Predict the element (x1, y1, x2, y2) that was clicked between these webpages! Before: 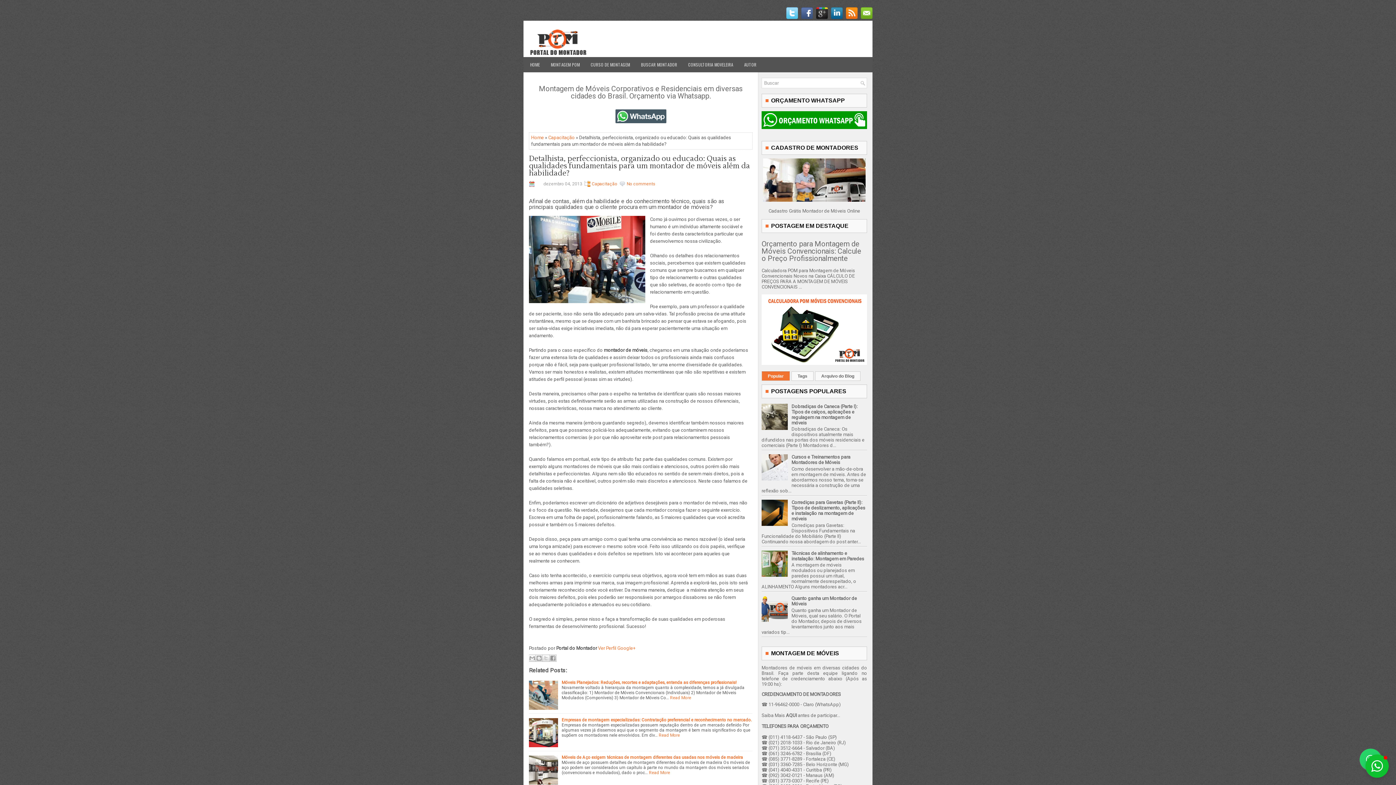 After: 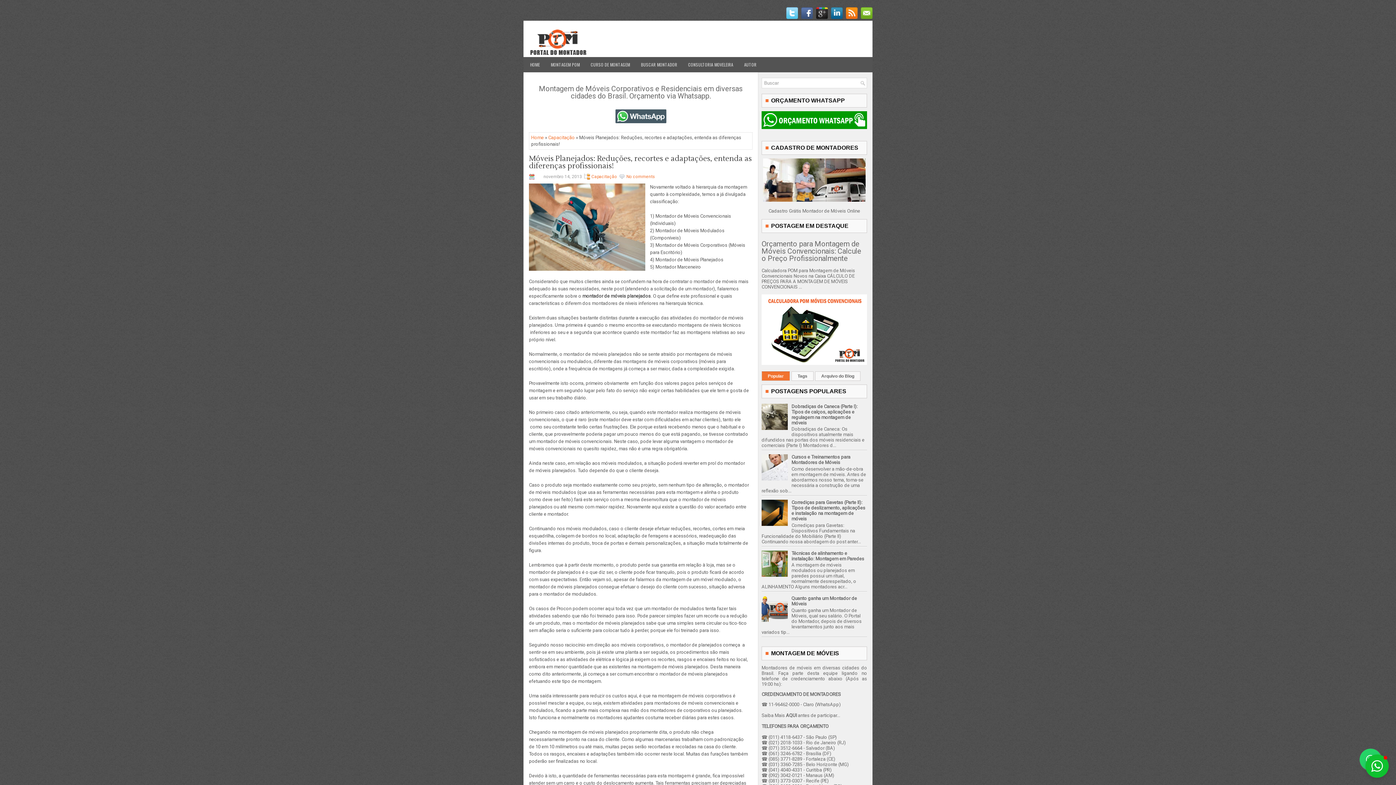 Action: label: Read More bbox: (670, 695, 691, 700)